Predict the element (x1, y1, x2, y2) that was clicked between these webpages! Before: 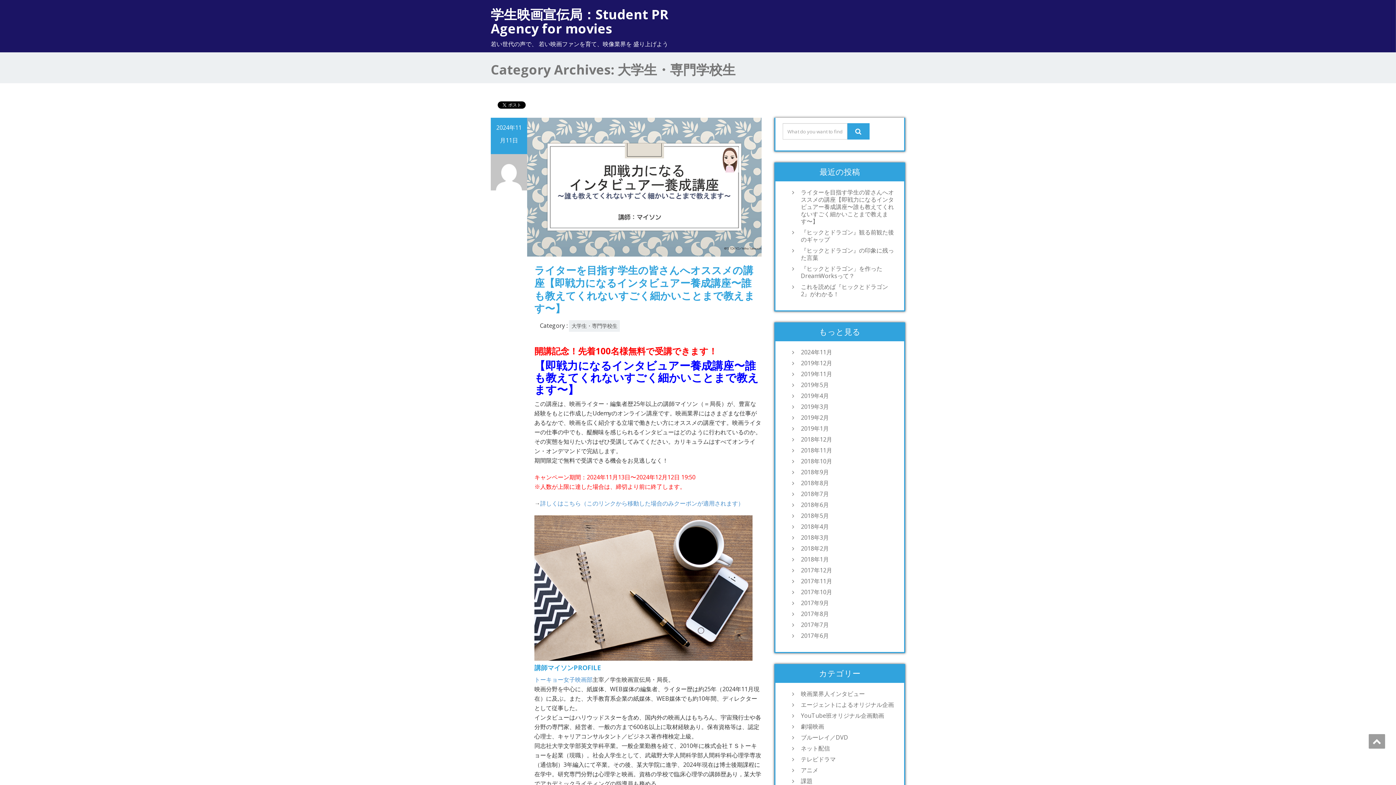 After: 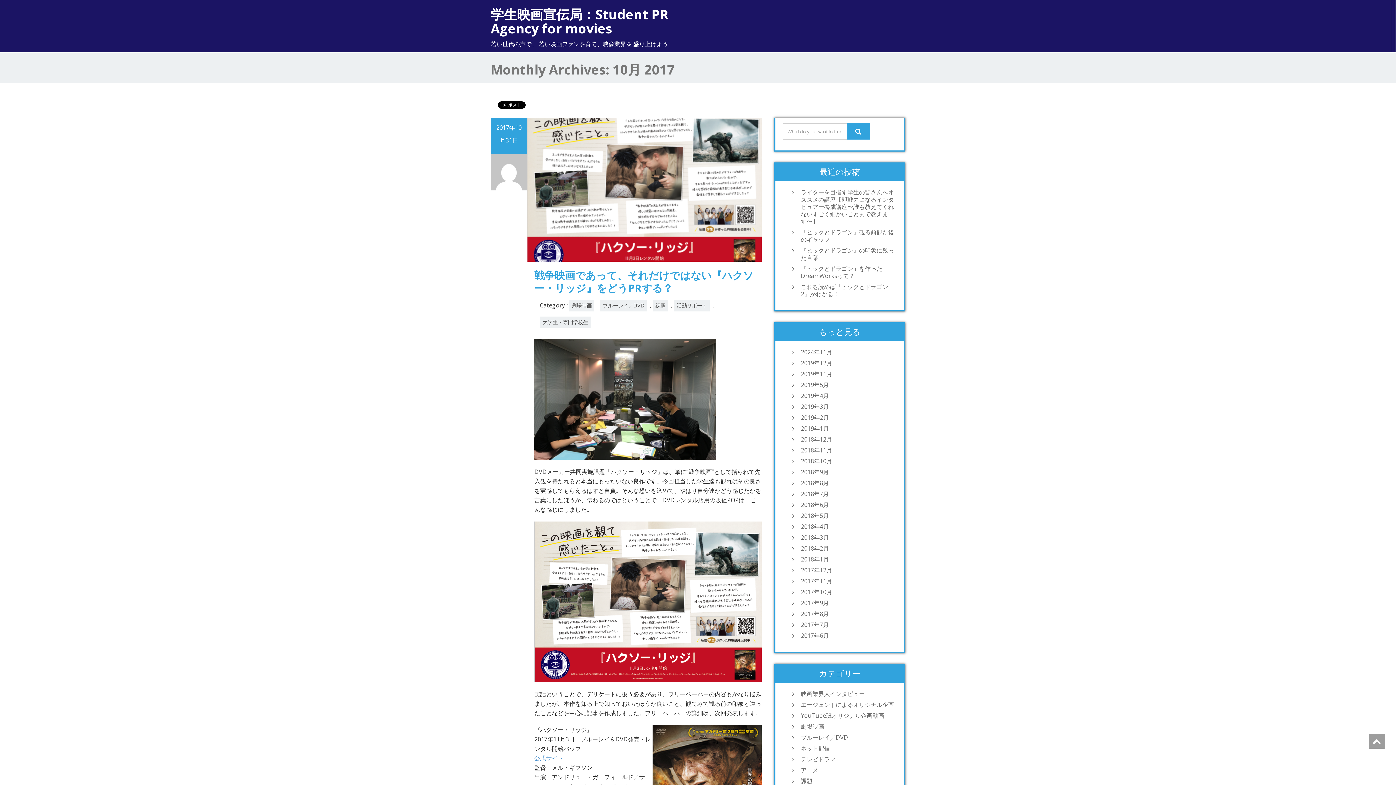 Action: bbox: (797, 588, 897, 596) label: 2017年10月